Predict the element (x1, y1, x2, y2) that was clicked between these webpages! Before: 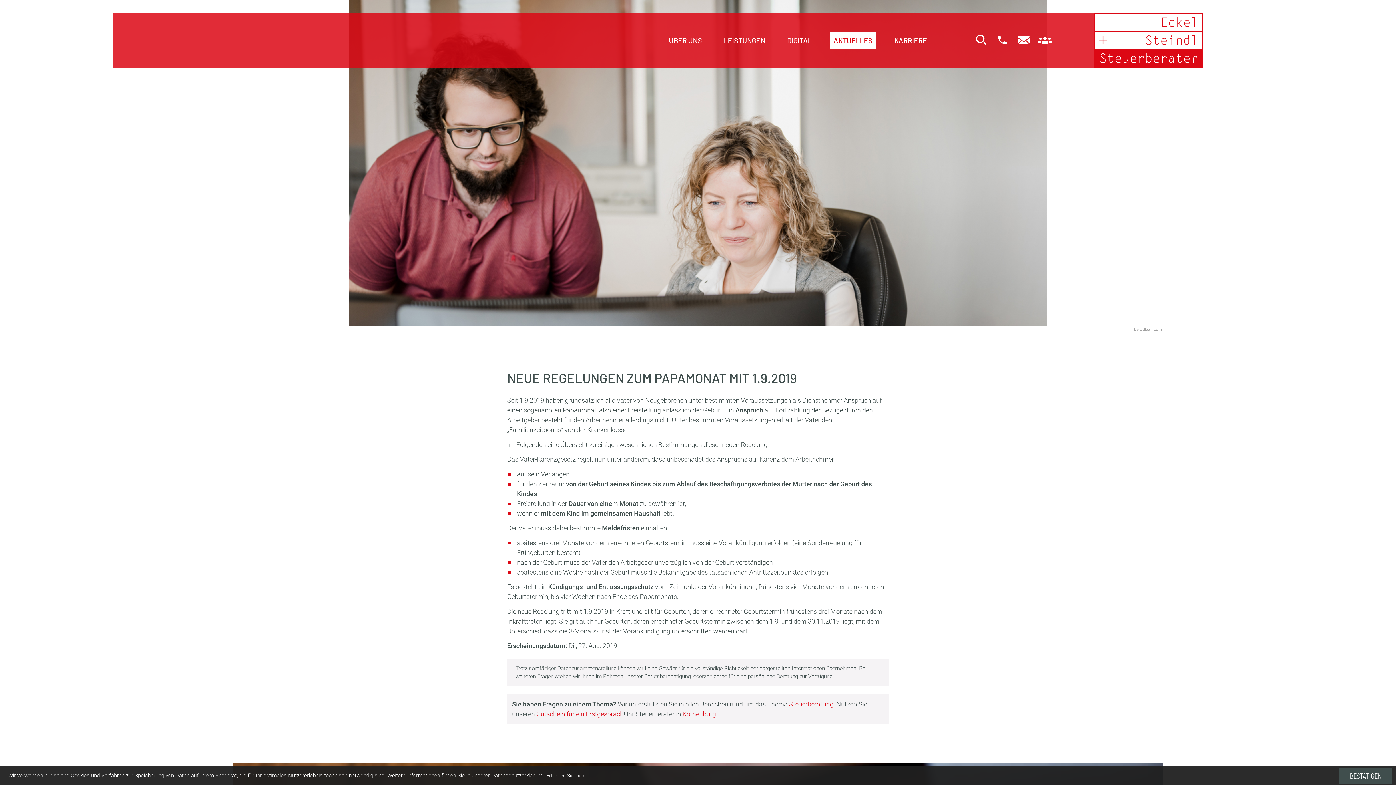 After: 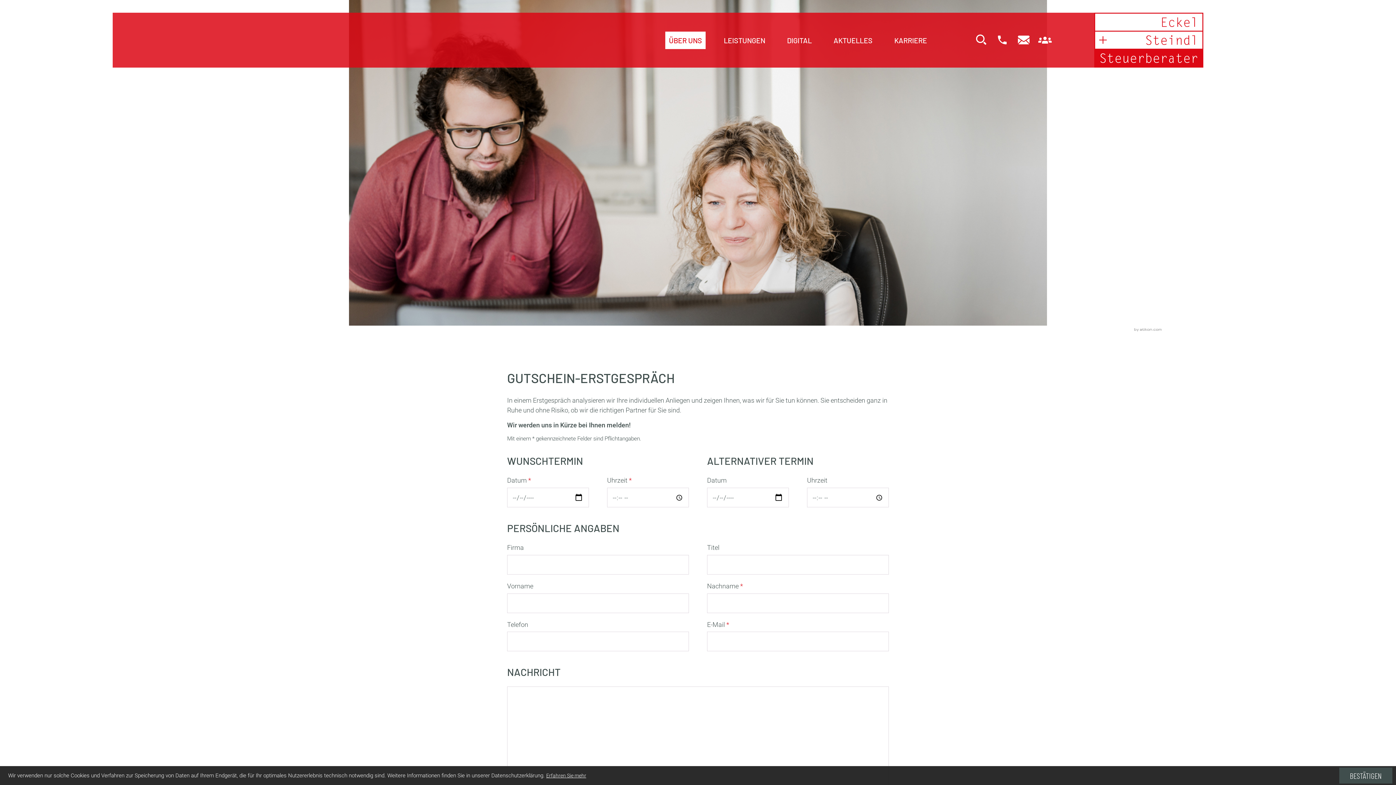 Action: bbox: (536, 710, 623, 718) label: Gutschein für ein Erstgespräch